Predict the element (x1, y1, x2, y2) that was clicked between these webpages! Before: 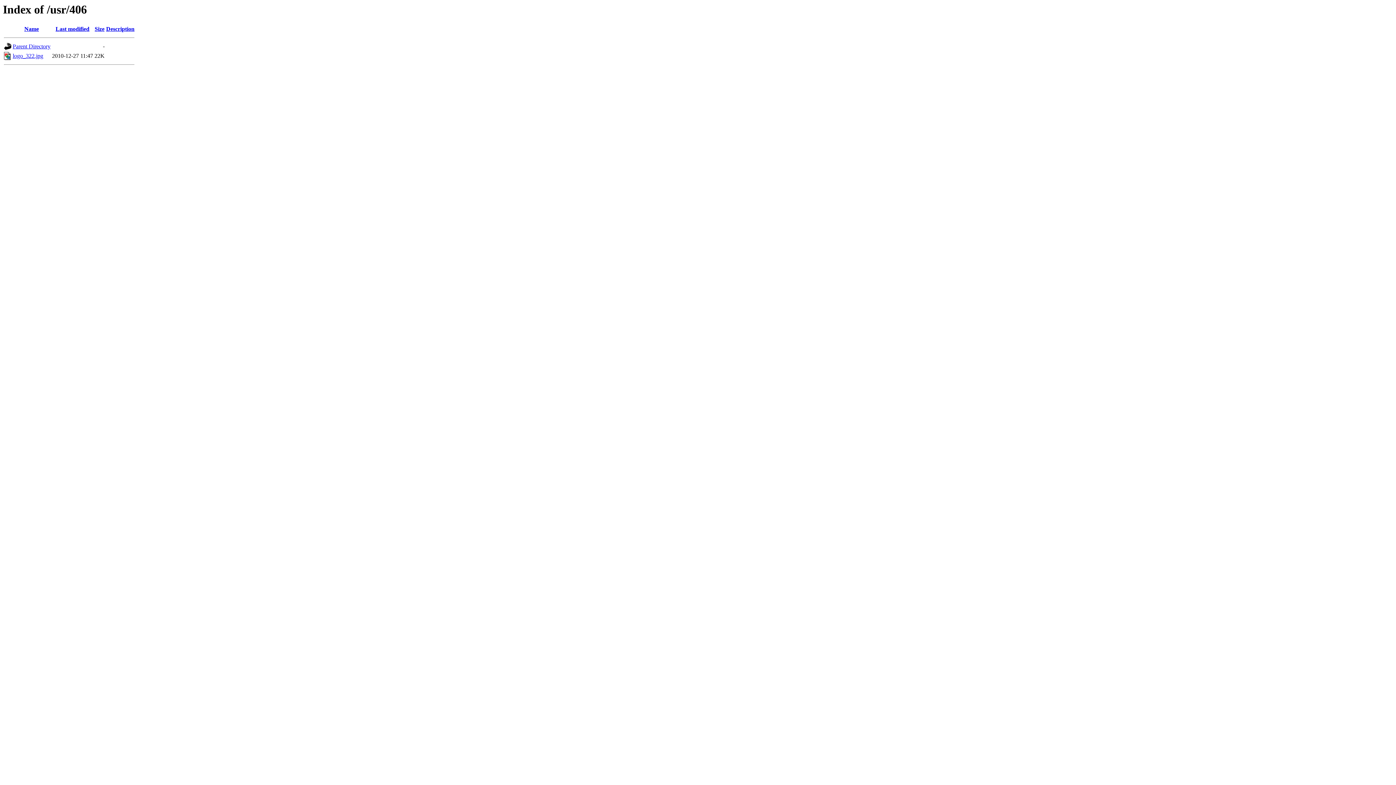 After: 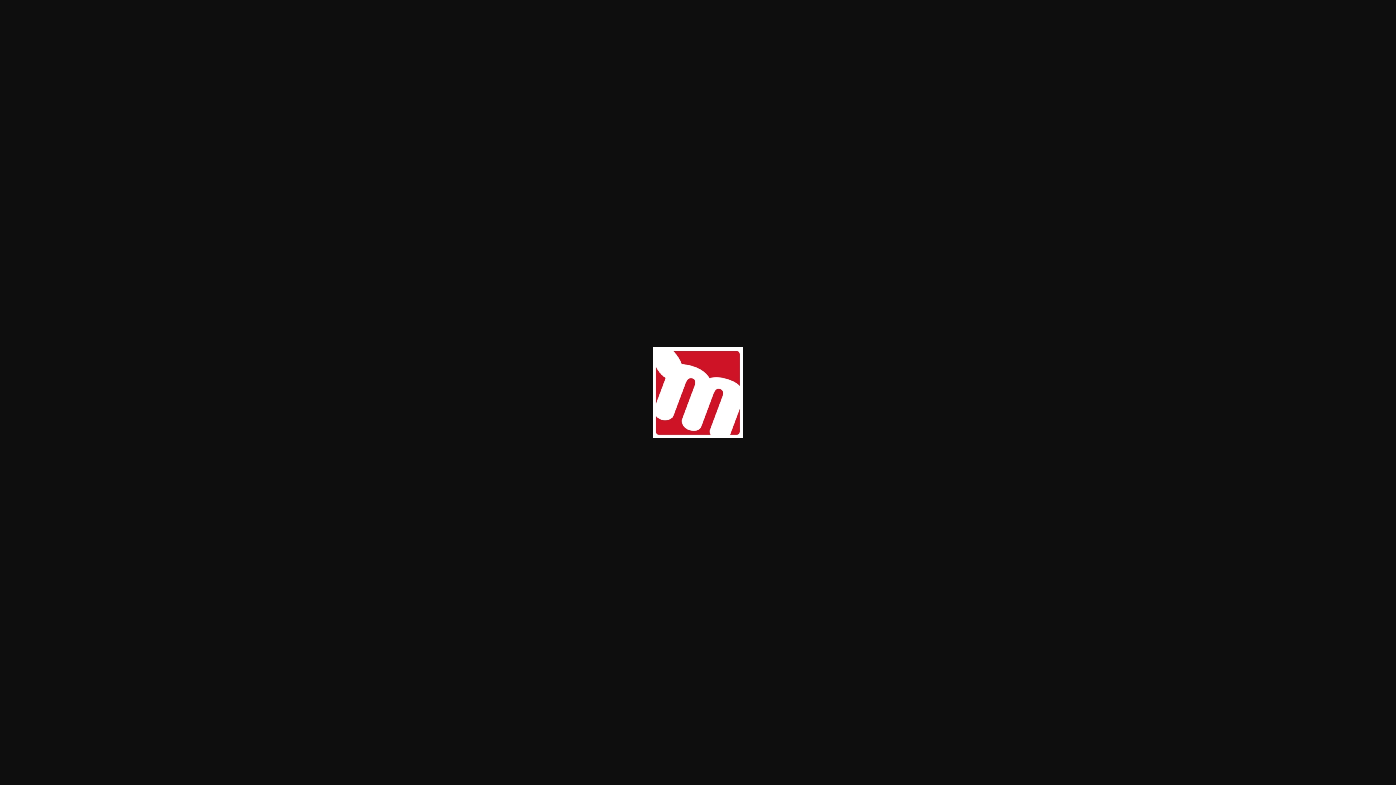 Action: label: logo_322.jpg bbox: (12, 52, 43, 59)